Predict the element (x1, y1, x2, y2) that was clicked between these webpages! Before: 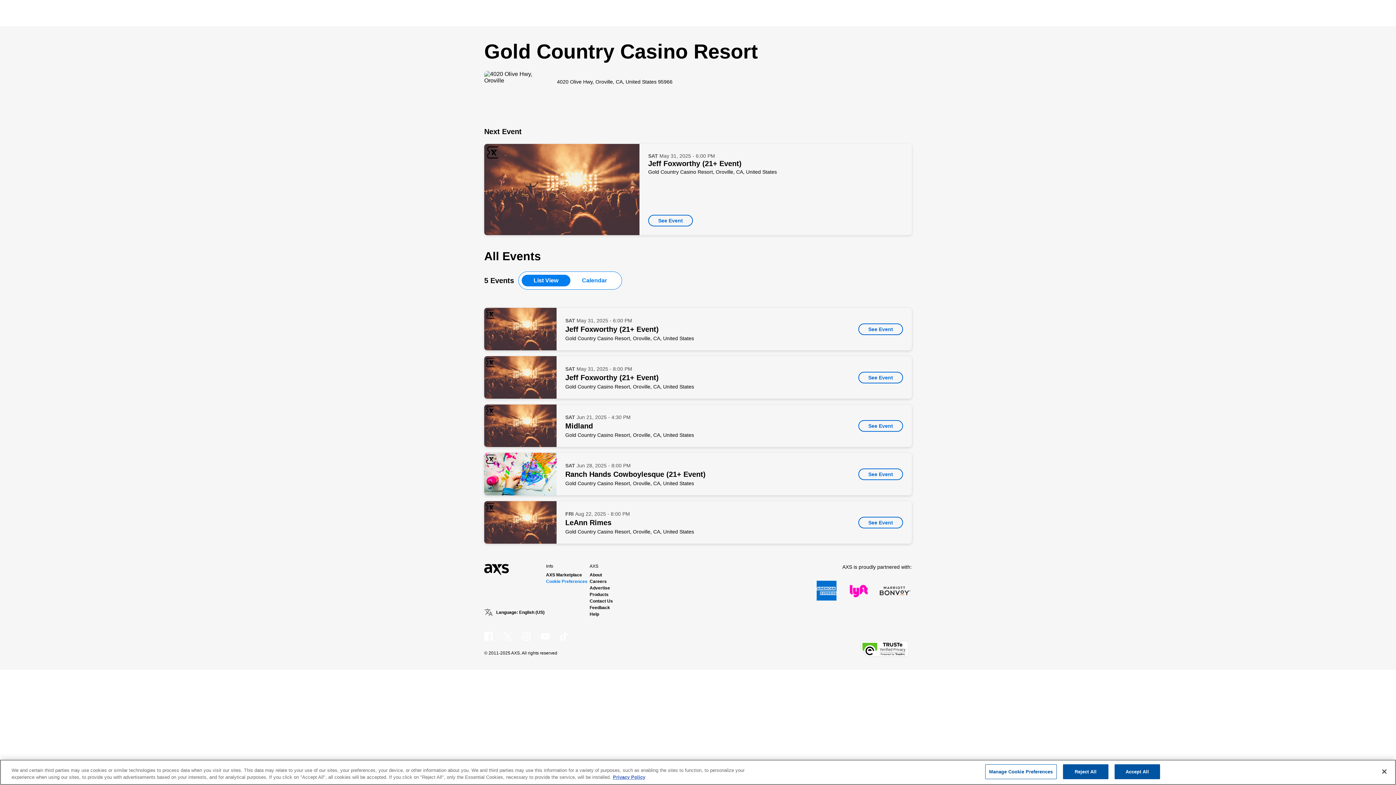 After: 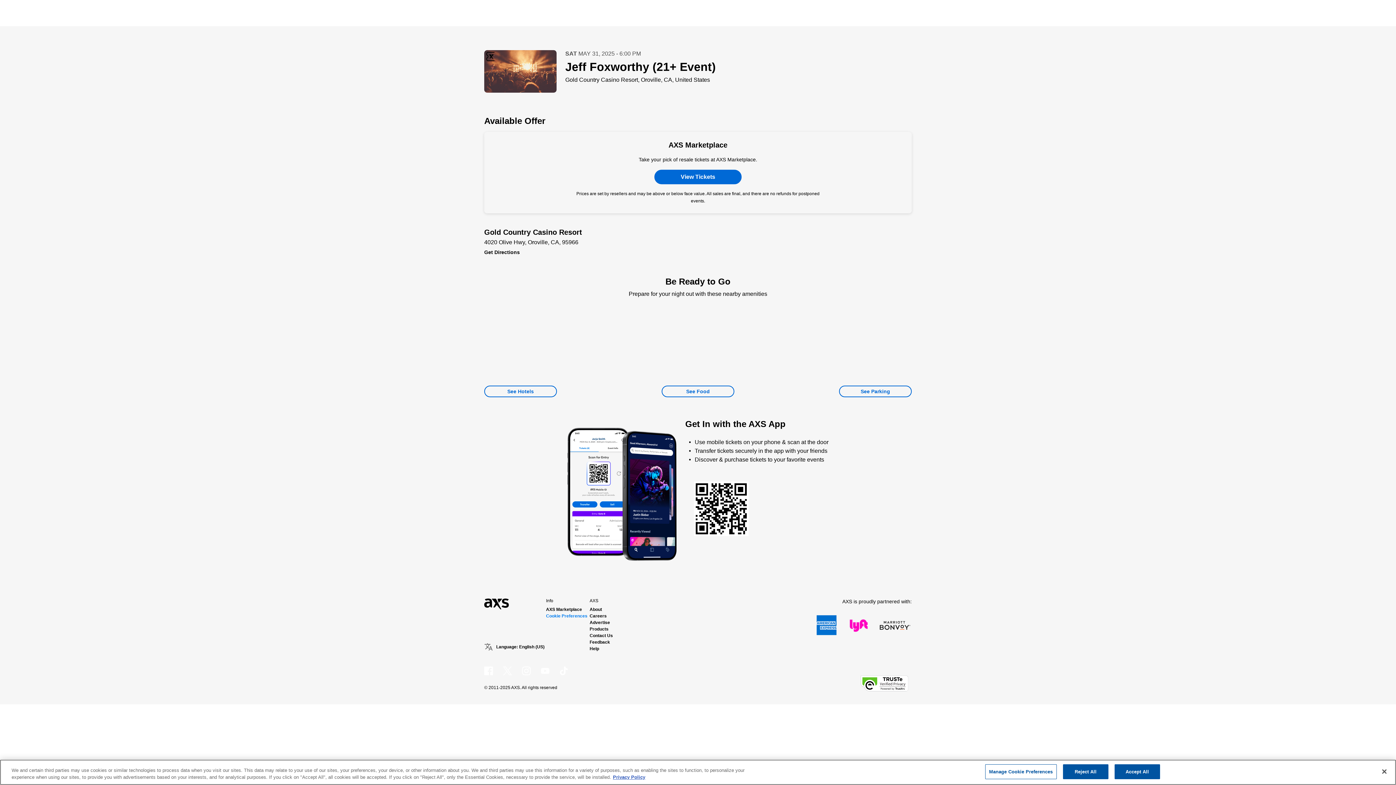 Action: bbox: (858, 323, 903, 335) label: See Event